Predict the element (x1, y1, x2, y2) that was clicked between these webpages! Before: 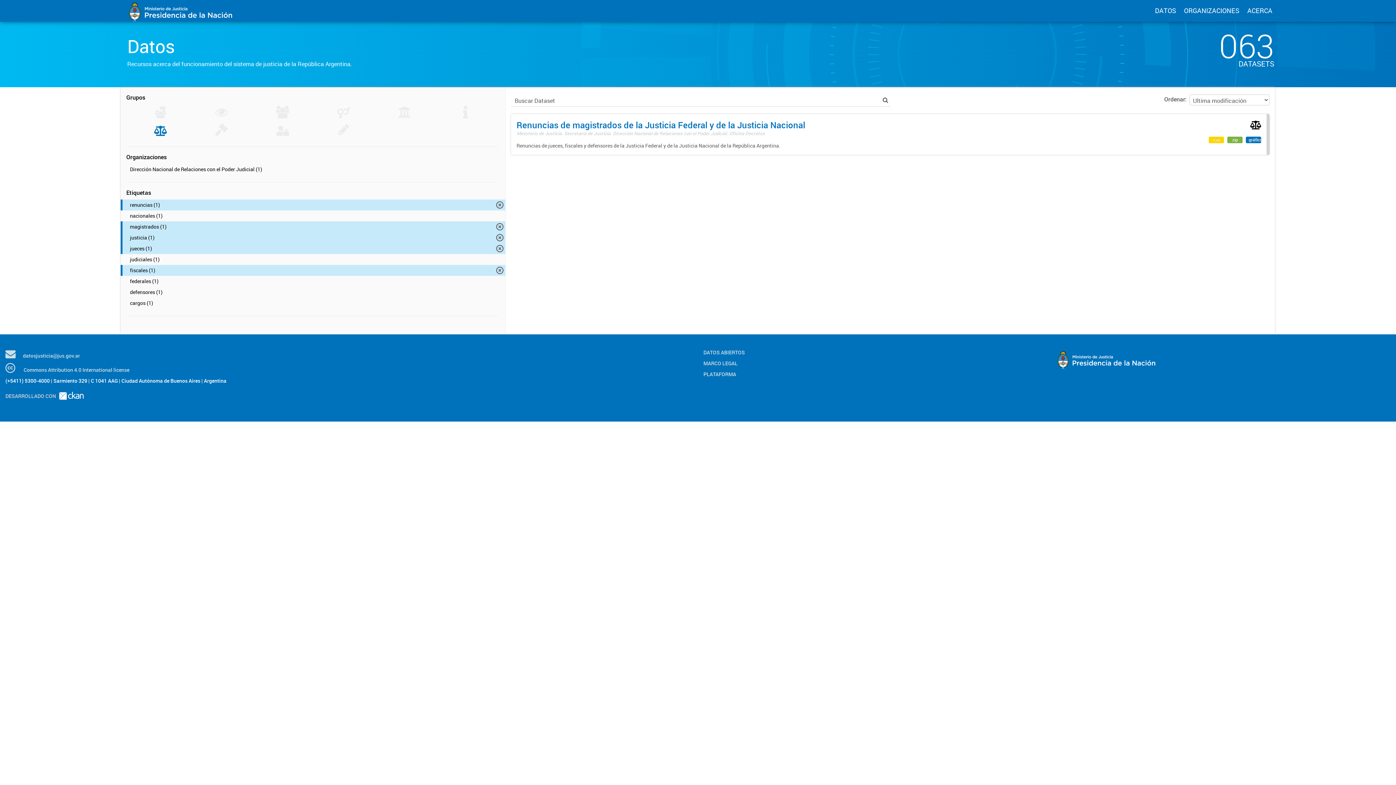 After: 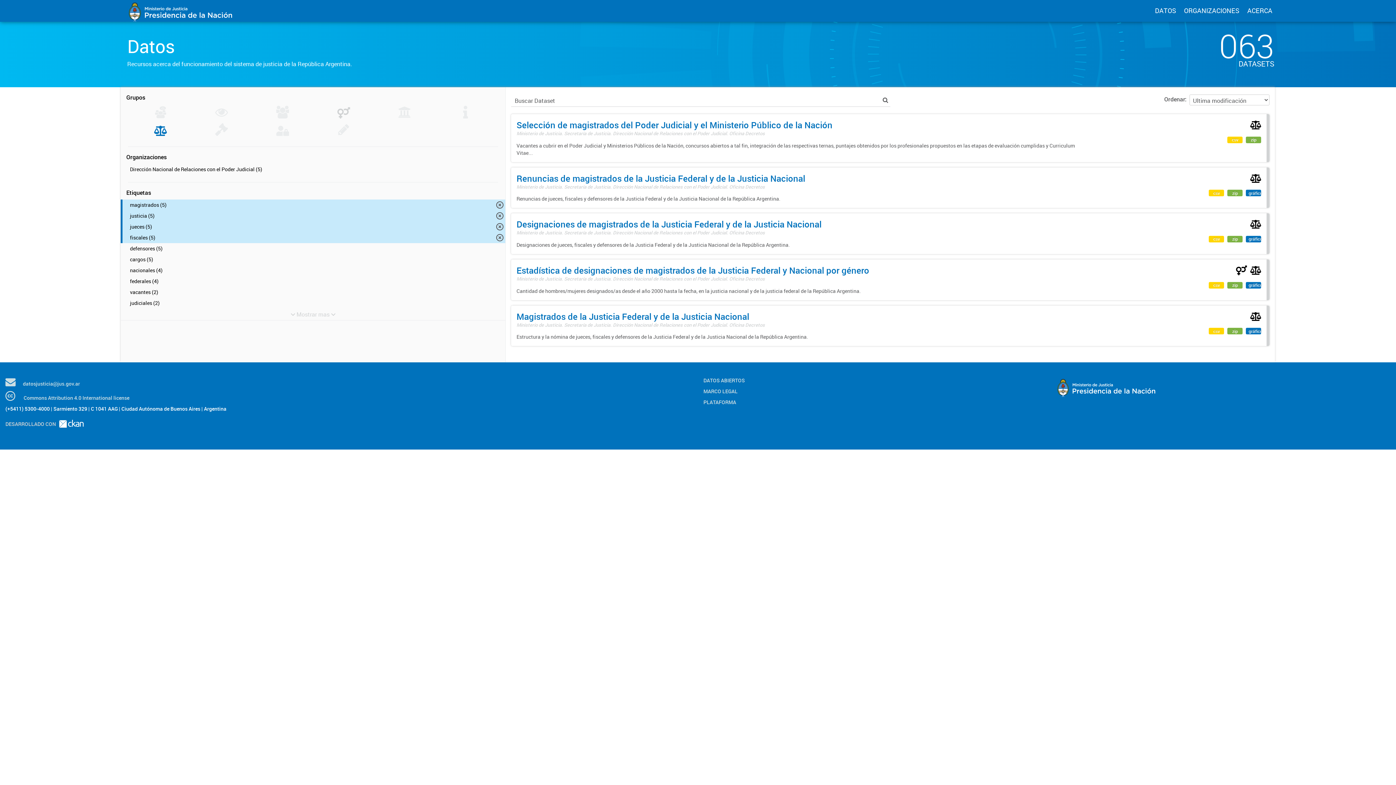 Action: label: renuncias (1) bbox: (120, 199, 505, 210)